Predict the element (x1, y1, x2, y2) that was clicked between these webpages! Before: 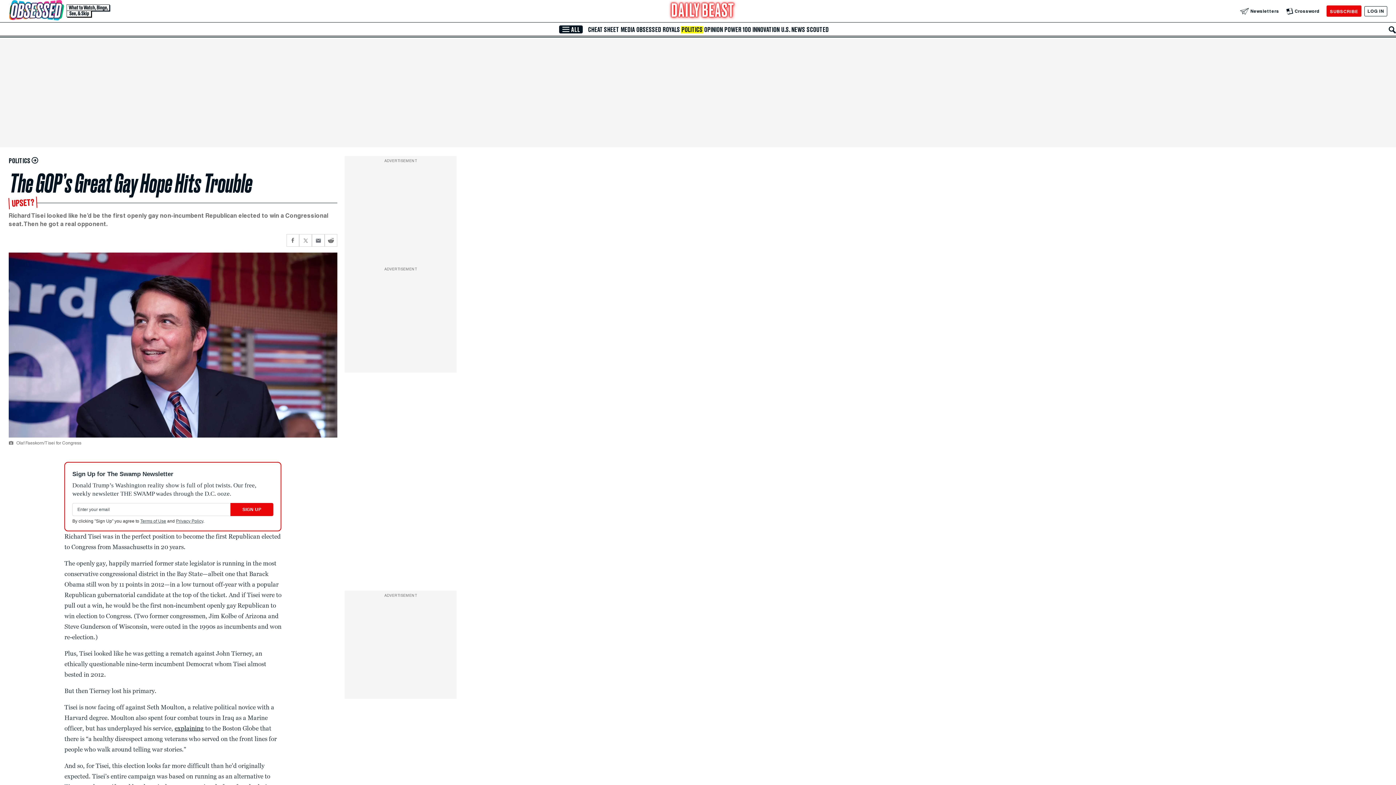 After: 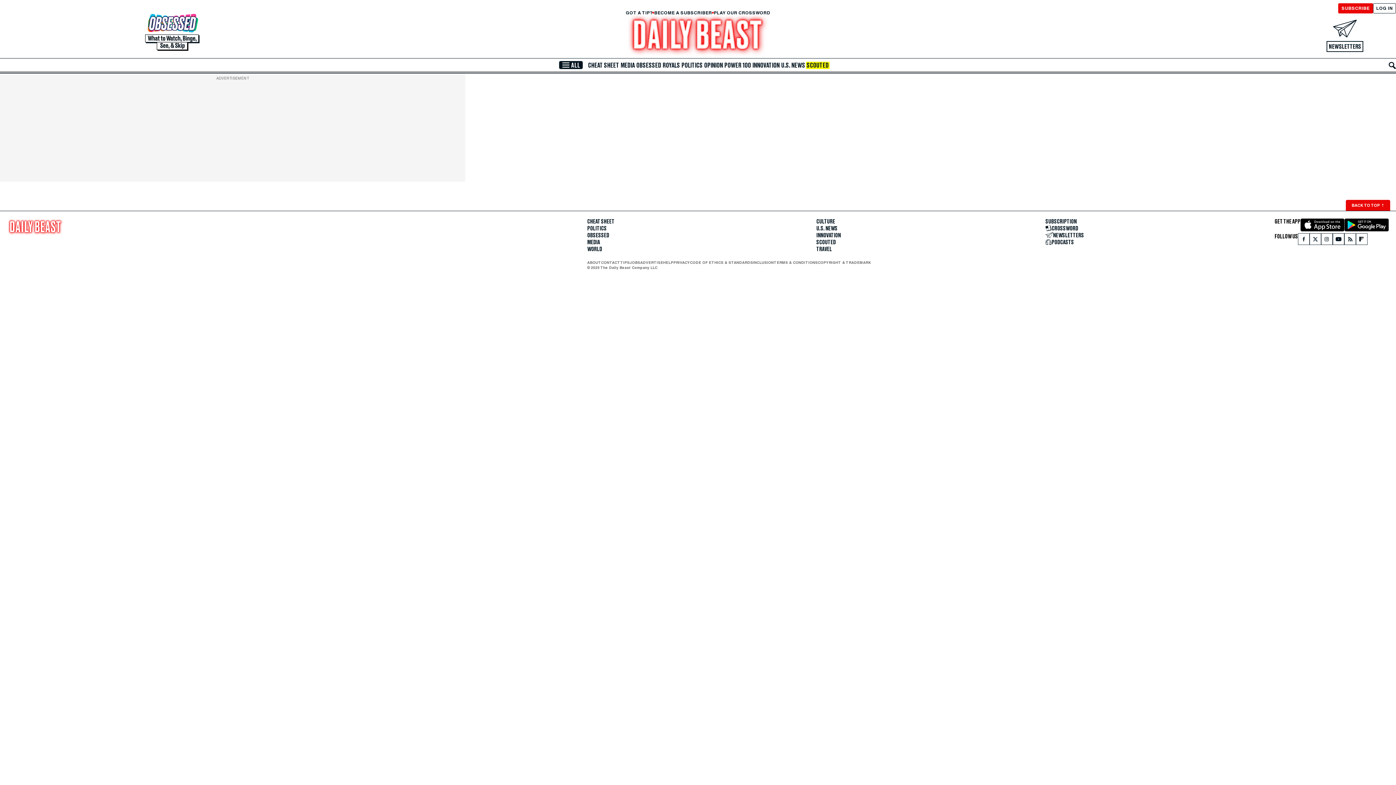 Action: bbox: (806, 26, 829, 33) label: SCOUTED